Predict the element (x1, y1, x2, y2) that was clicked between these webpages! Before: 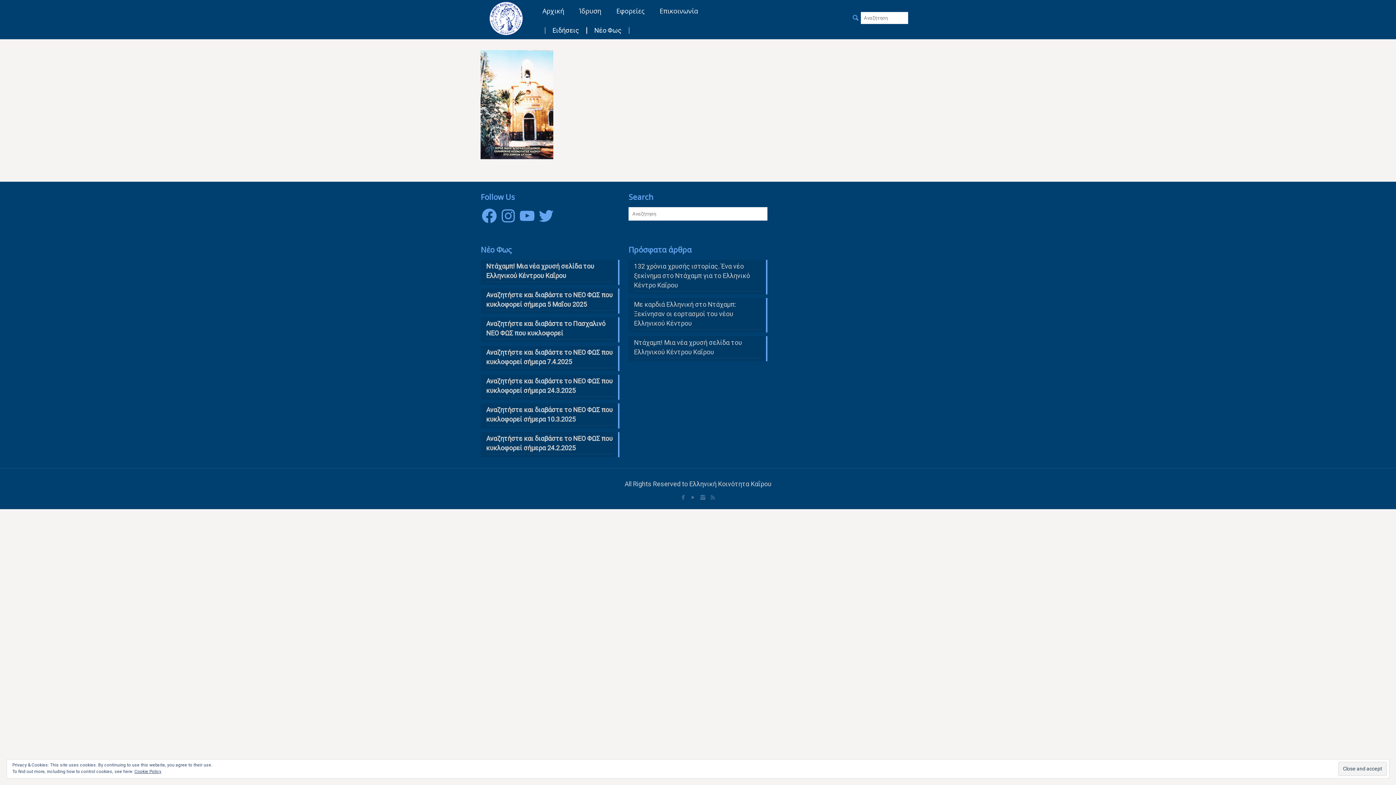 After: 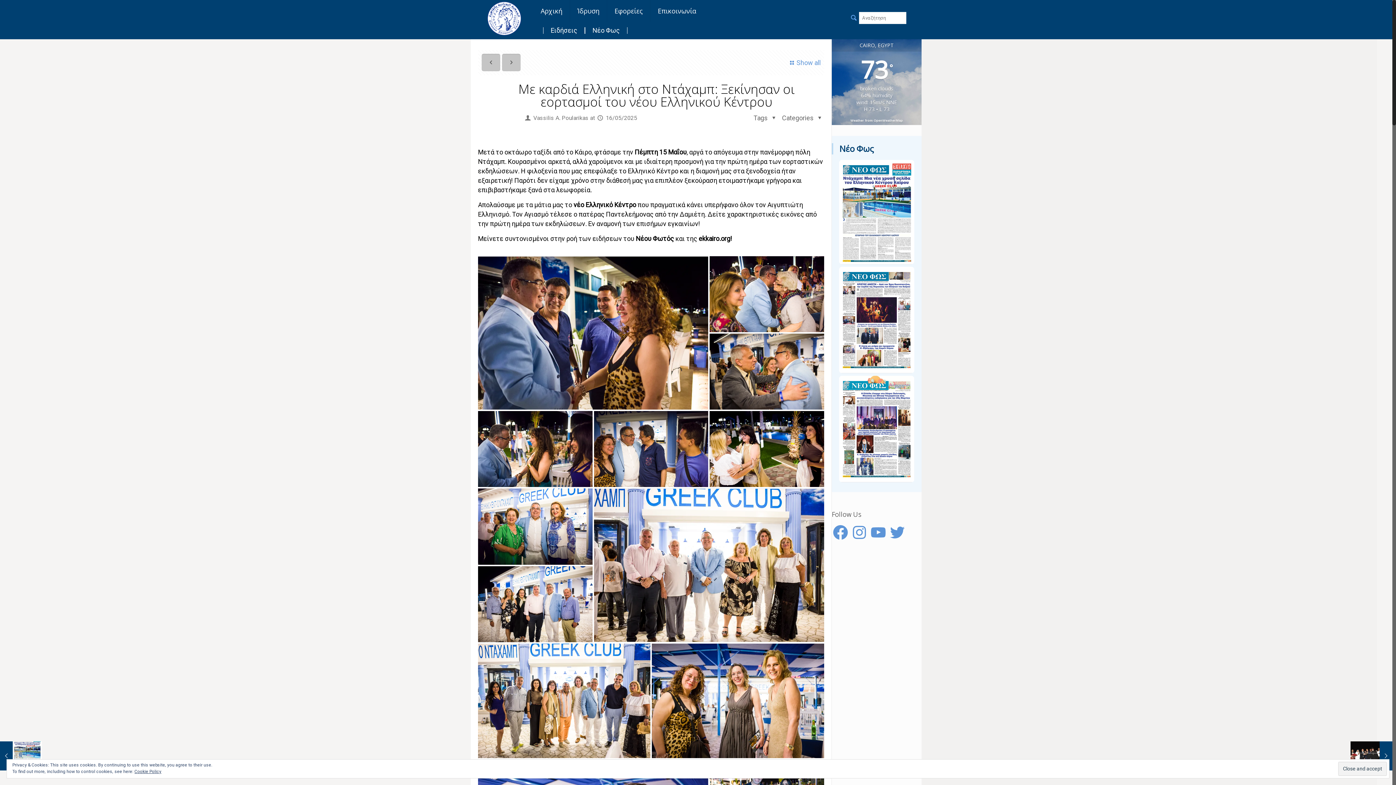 Action: label: Με καρδιά Eλληνική στo Ντάχαμπ: Ξεκίνησαν οι εορτασμοί του νέου Ελληνικού Κέντρου bbox: (634, 300, 762, 329)